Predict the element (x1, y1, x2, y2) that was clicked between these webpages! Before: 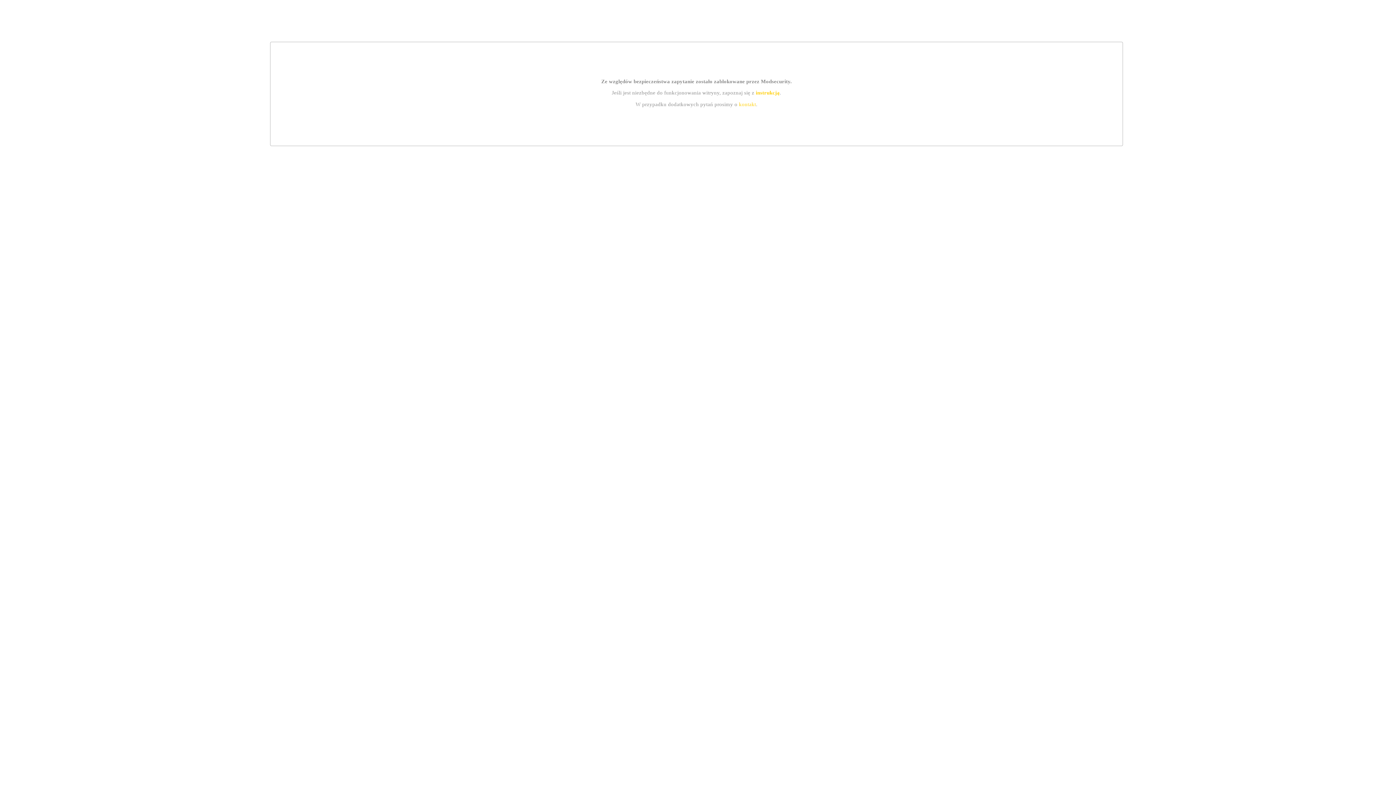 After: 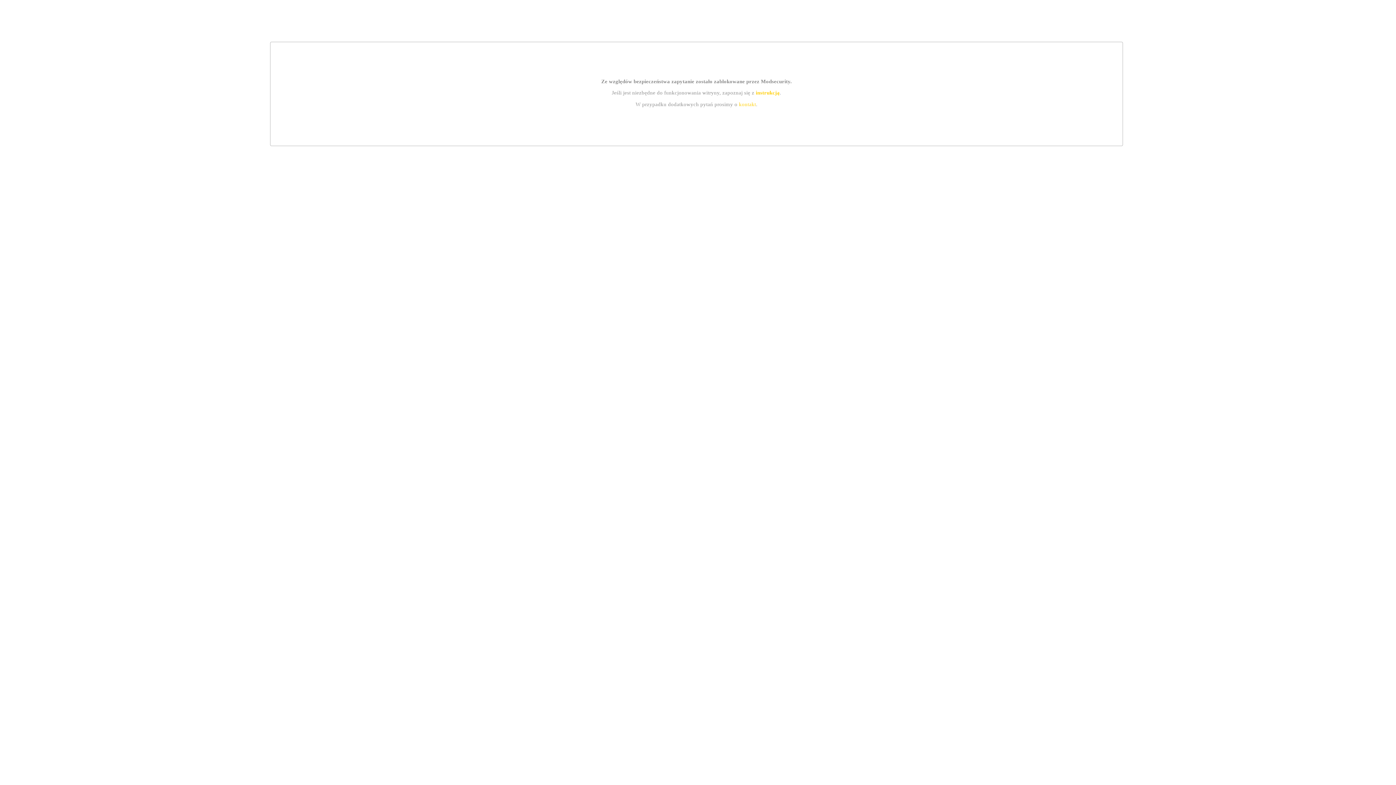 Action: bbox: (739, 101, 756, 107) label: kontakt